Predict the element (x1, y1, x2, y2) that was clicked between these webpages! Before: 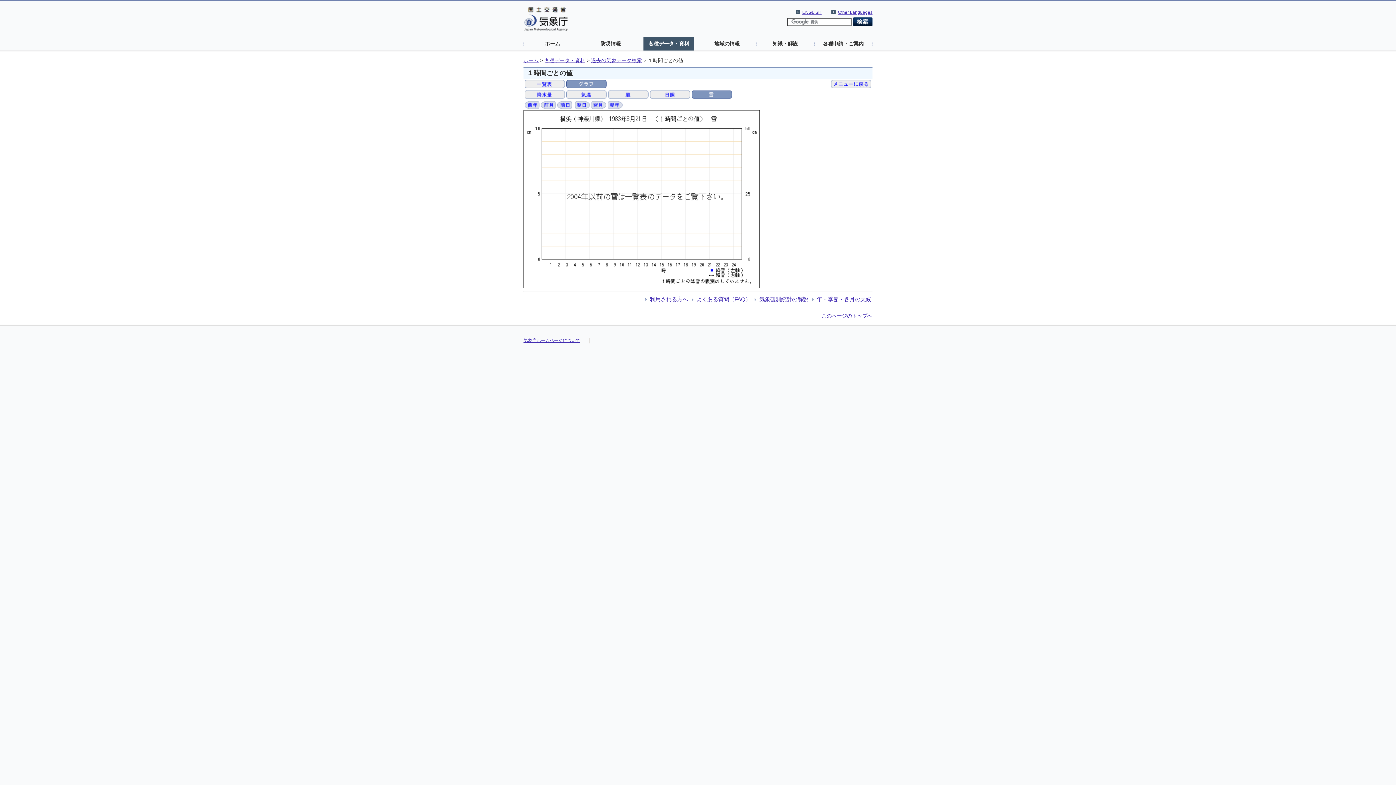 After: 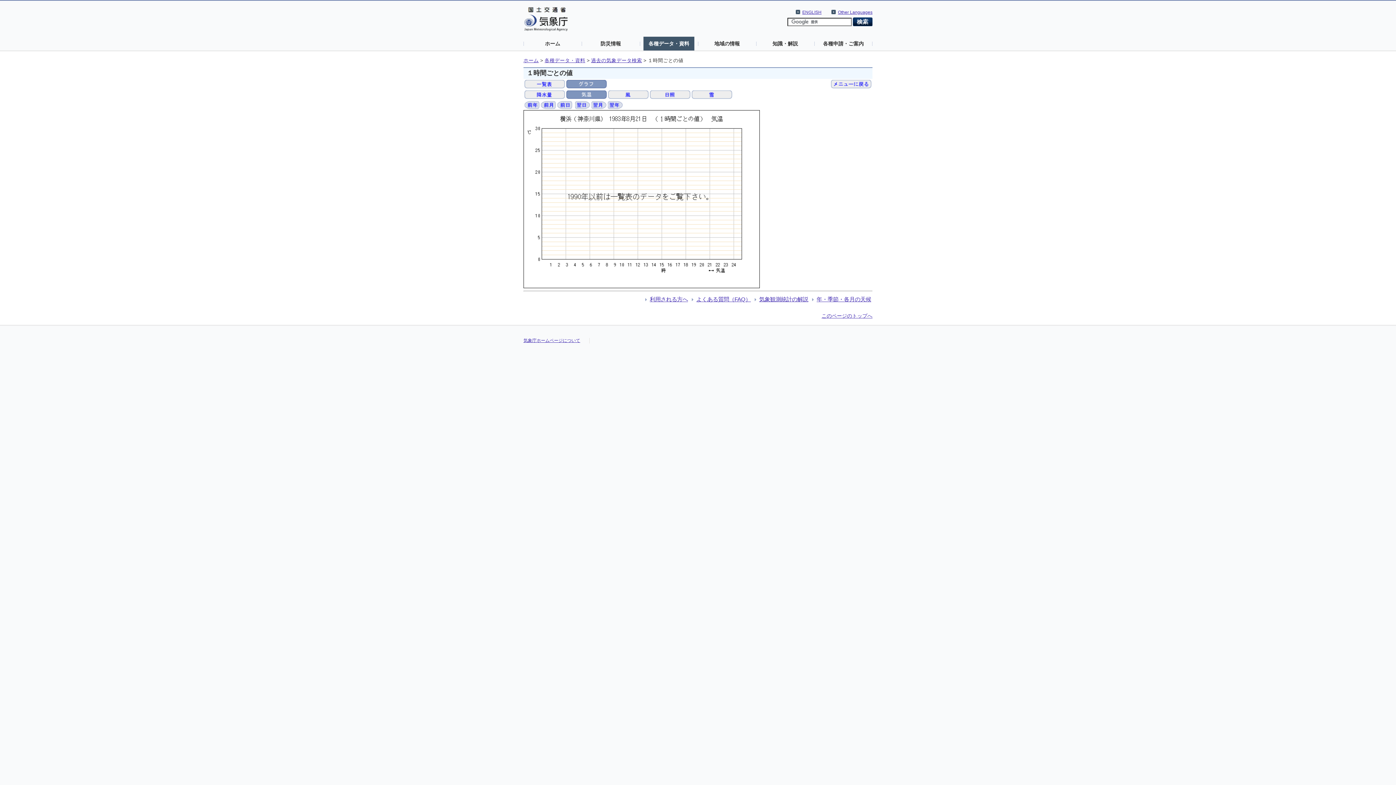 Action: bbox: (566, 91, 606, 96)